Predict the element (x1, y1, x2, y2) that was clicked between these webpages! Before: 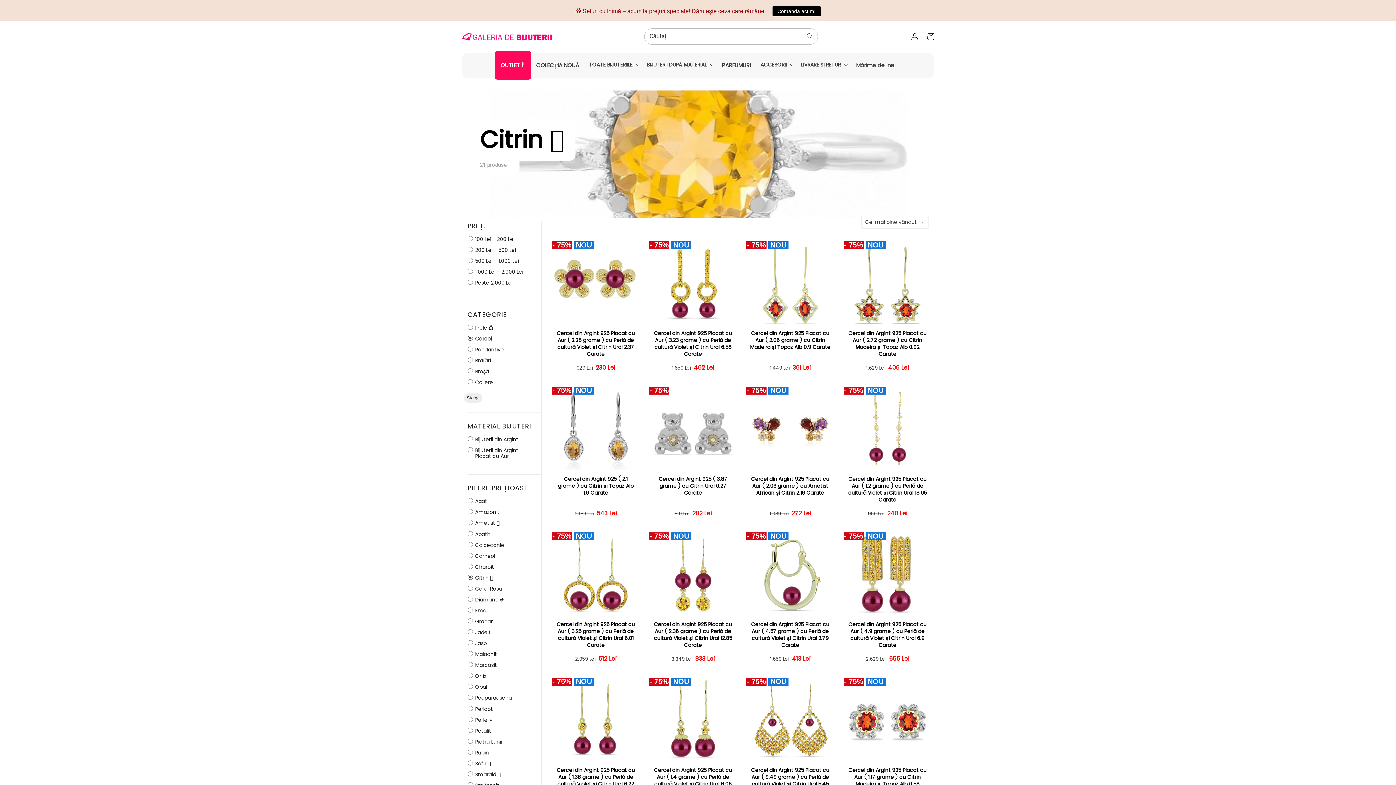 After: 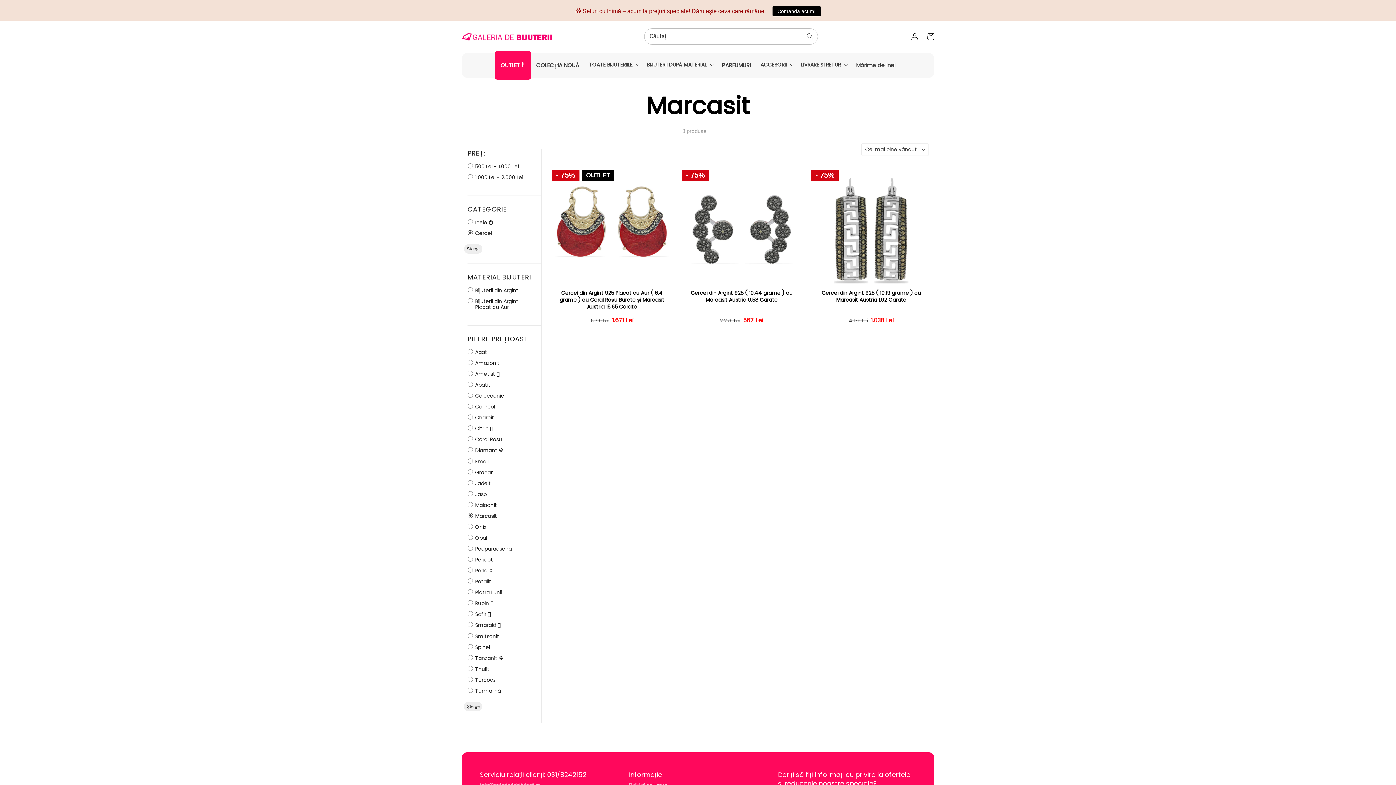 Action: bbox: (467, 661, 497, 668) label:  Marcasit